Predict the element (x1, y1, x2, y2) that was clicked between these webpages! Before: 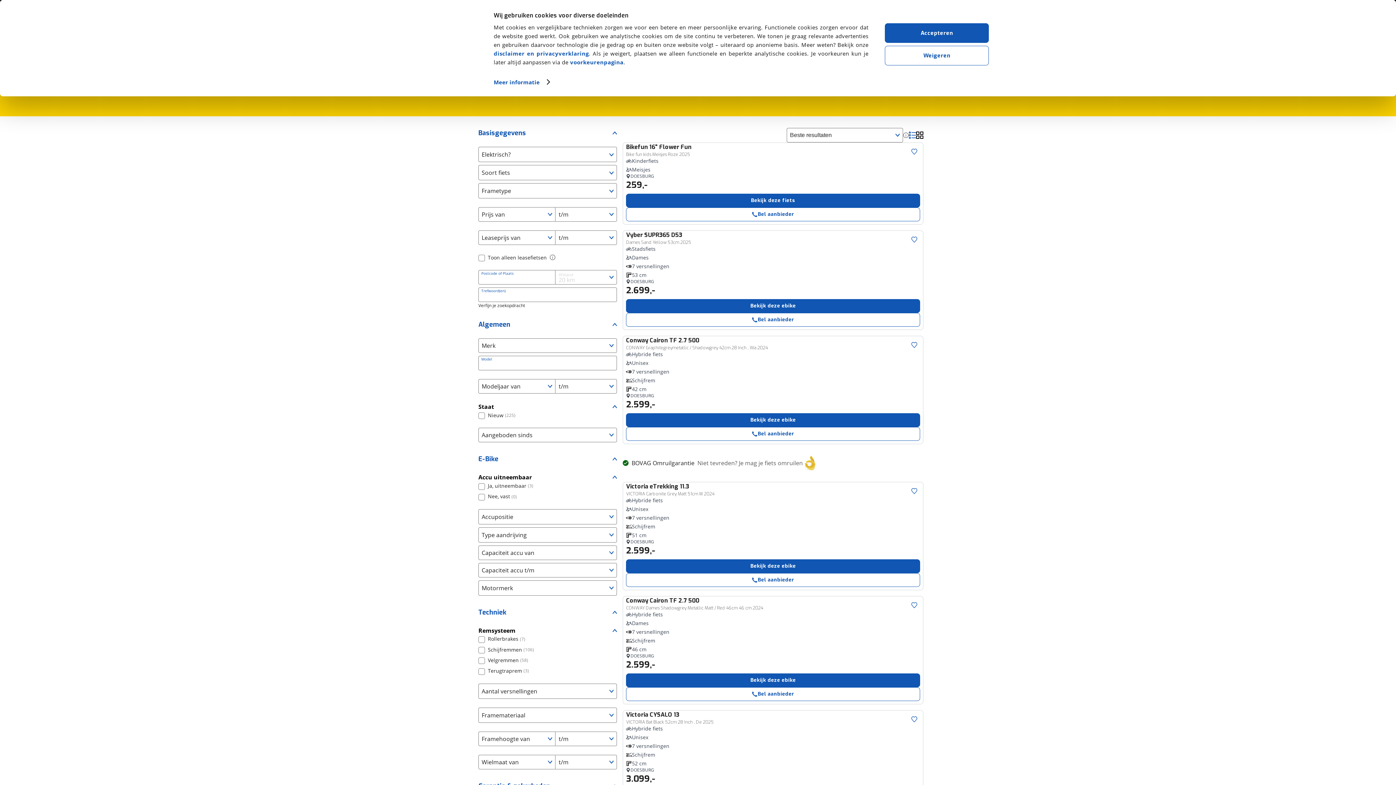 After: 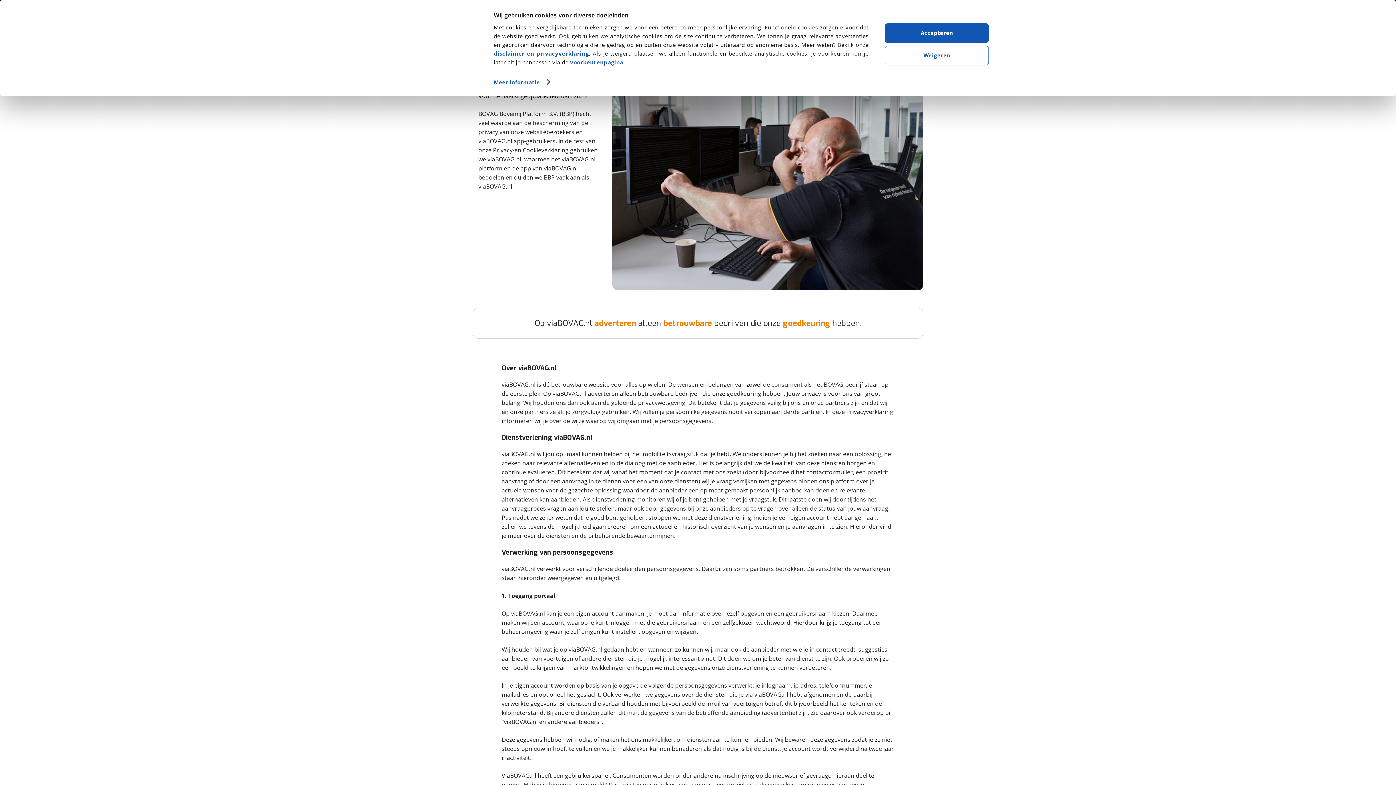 Action: label: disclaimer en privacyverklaring bbox: (493, 49, 588, 56)